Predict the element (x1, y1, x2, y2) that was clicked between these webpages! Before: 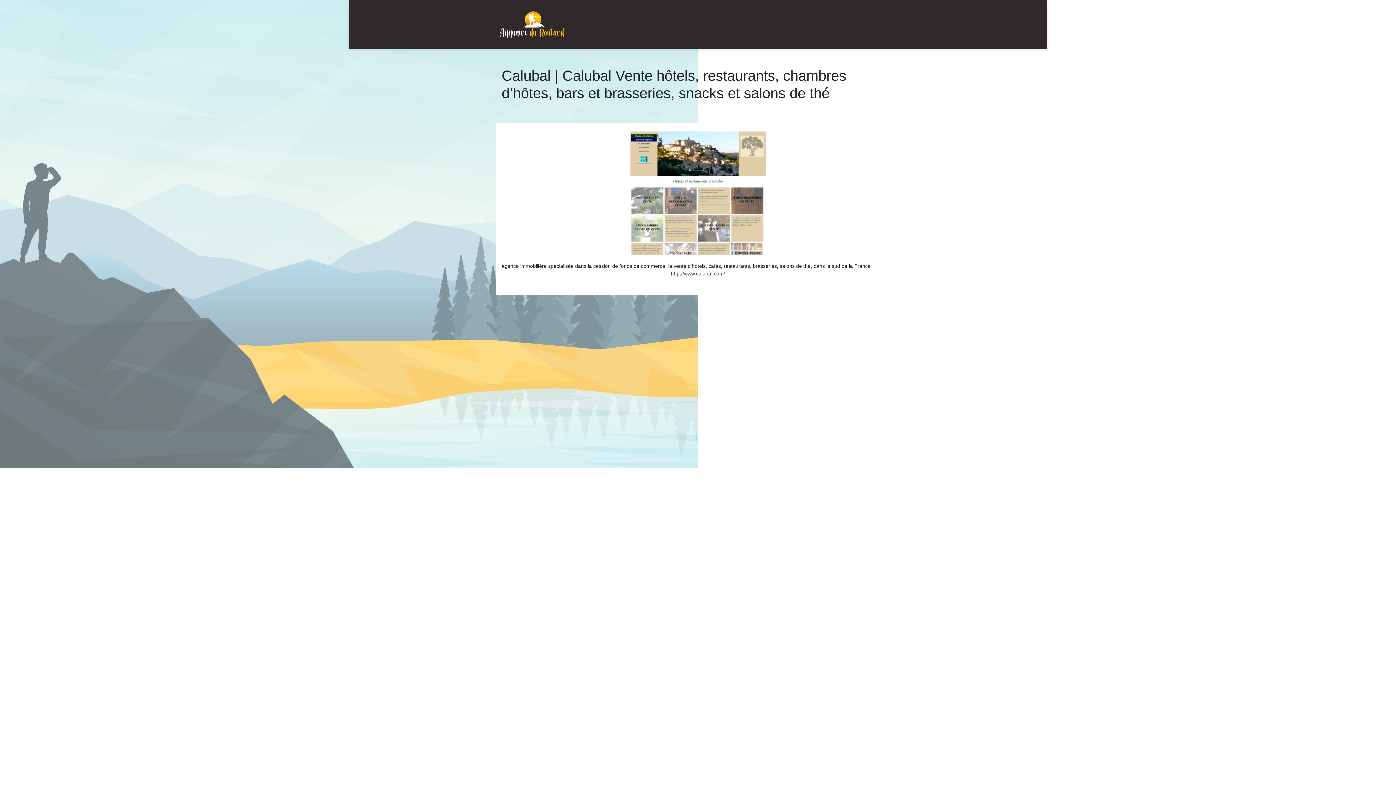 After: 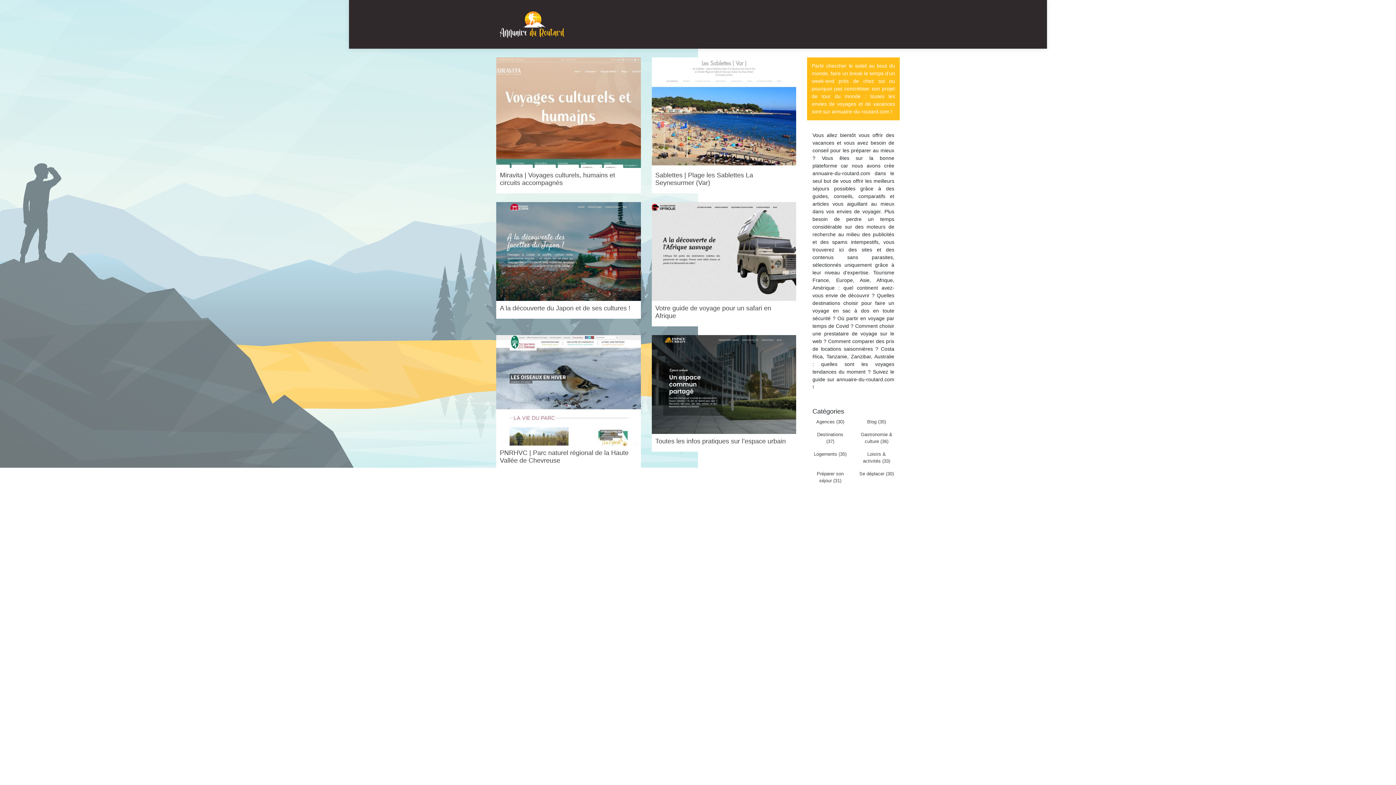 Action: bbox: (496, 10, 571, 38)